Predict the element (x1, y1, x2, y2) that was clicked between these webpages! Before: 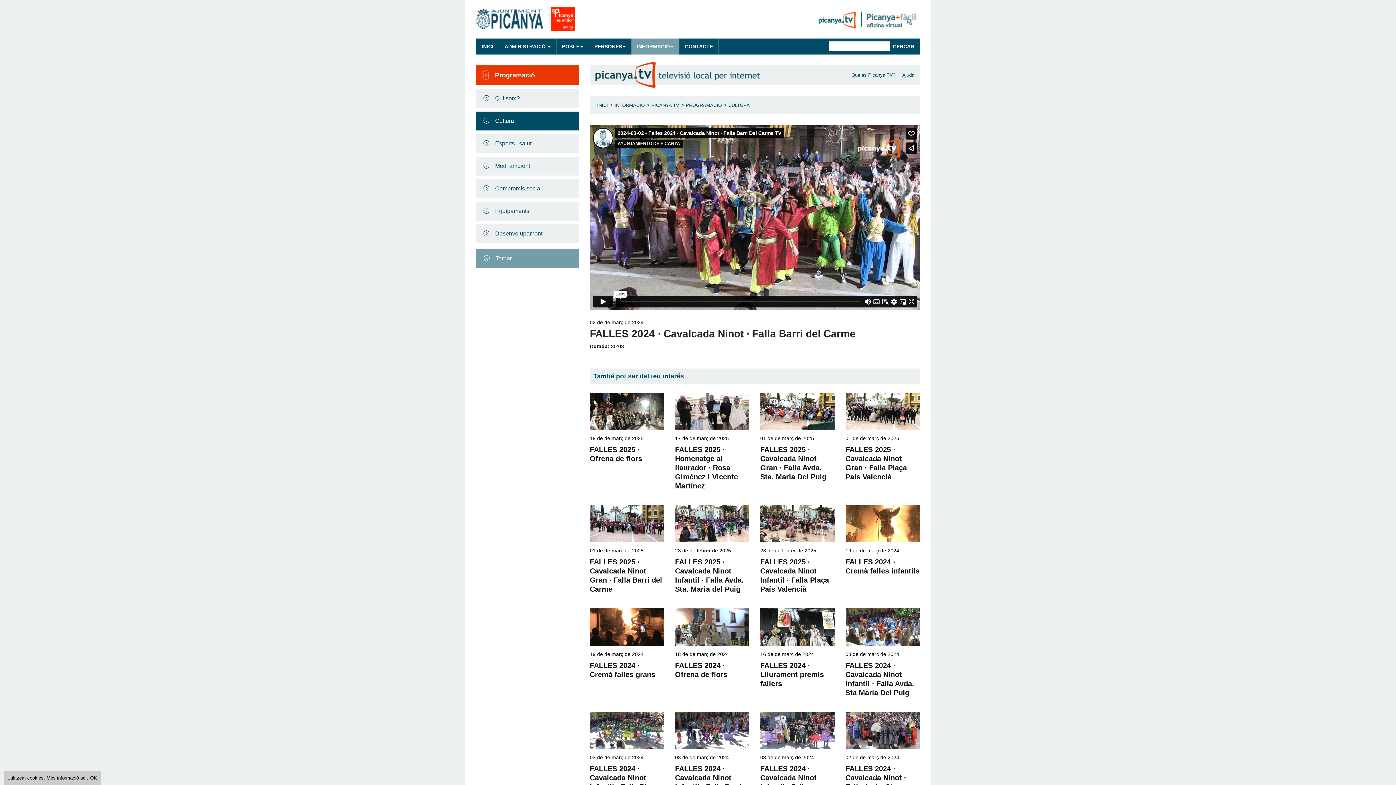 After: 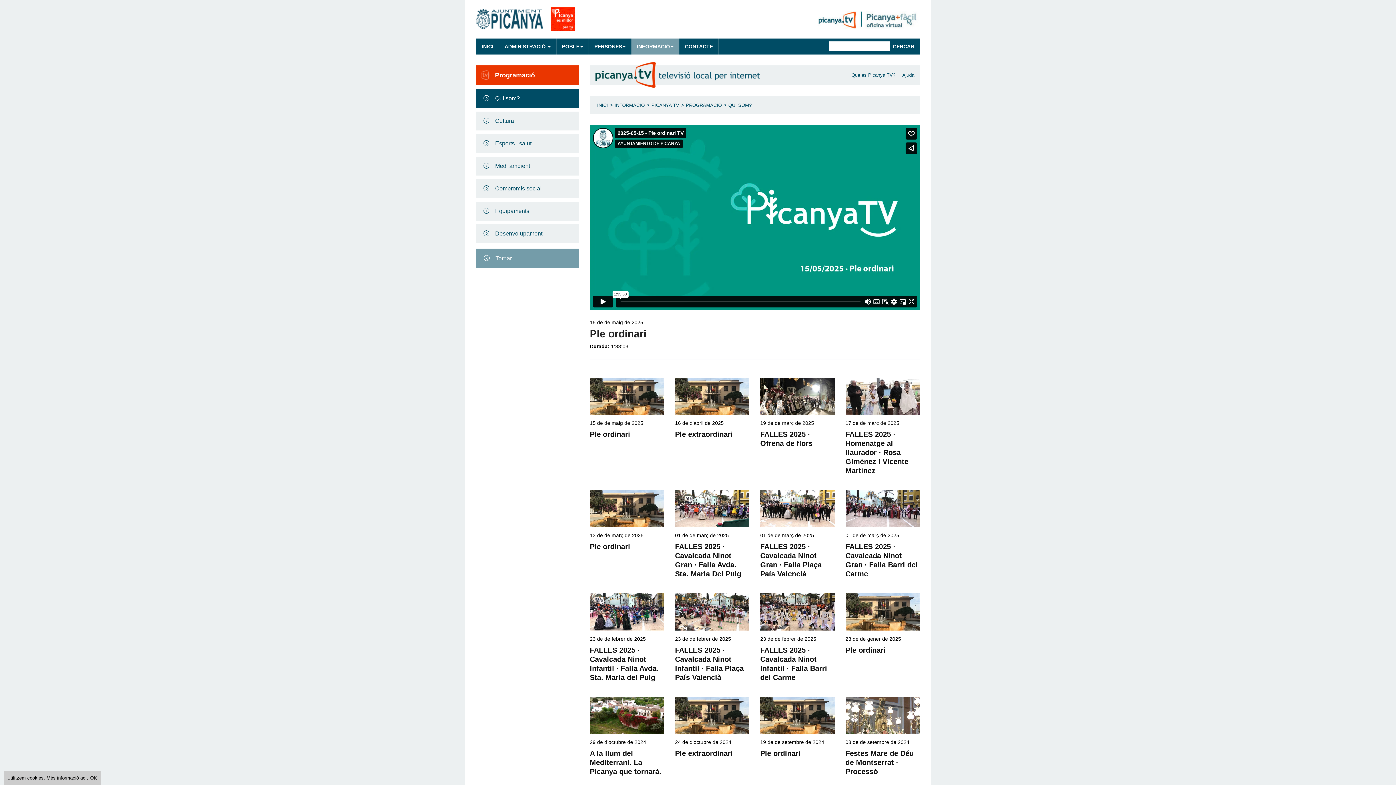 Action: label: Qui som? bbox: (476, 89, 579, 108)